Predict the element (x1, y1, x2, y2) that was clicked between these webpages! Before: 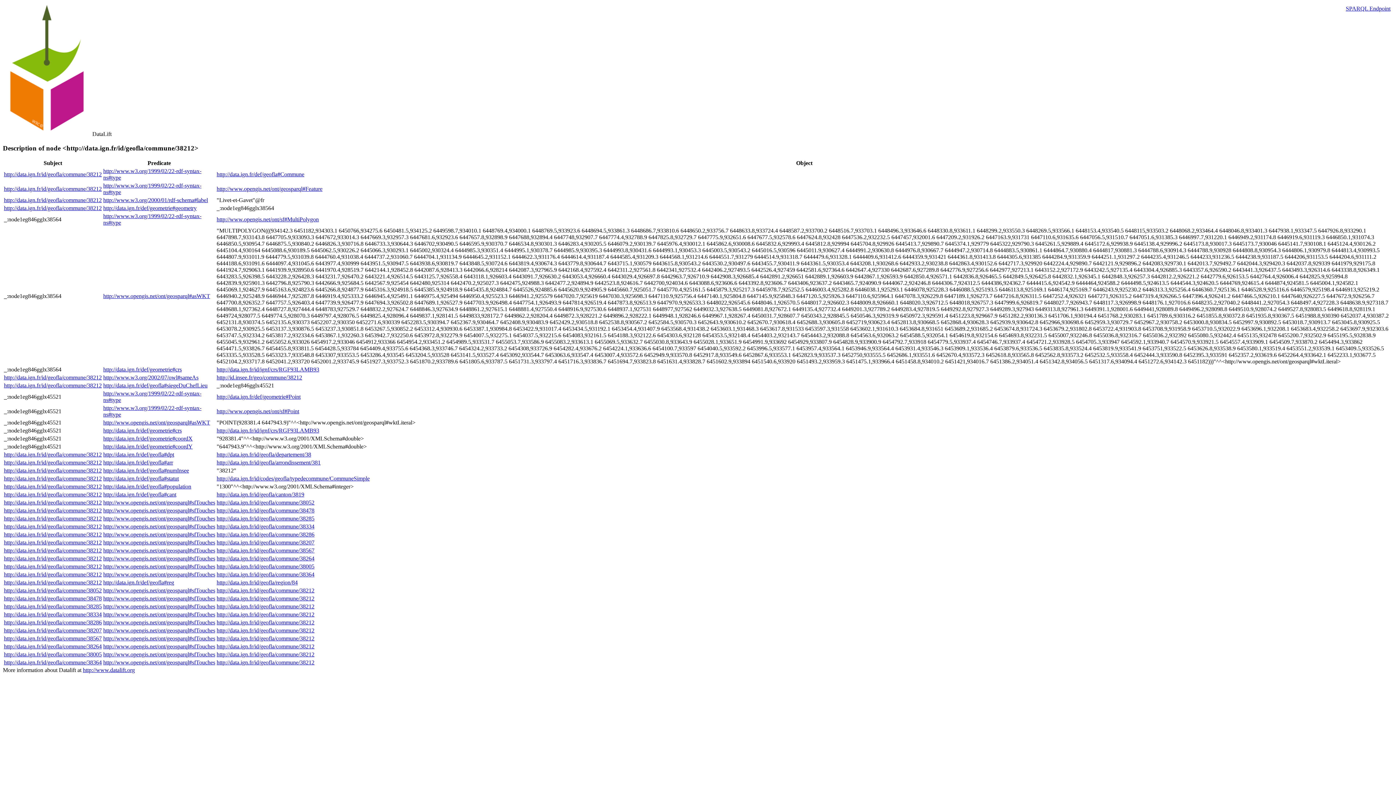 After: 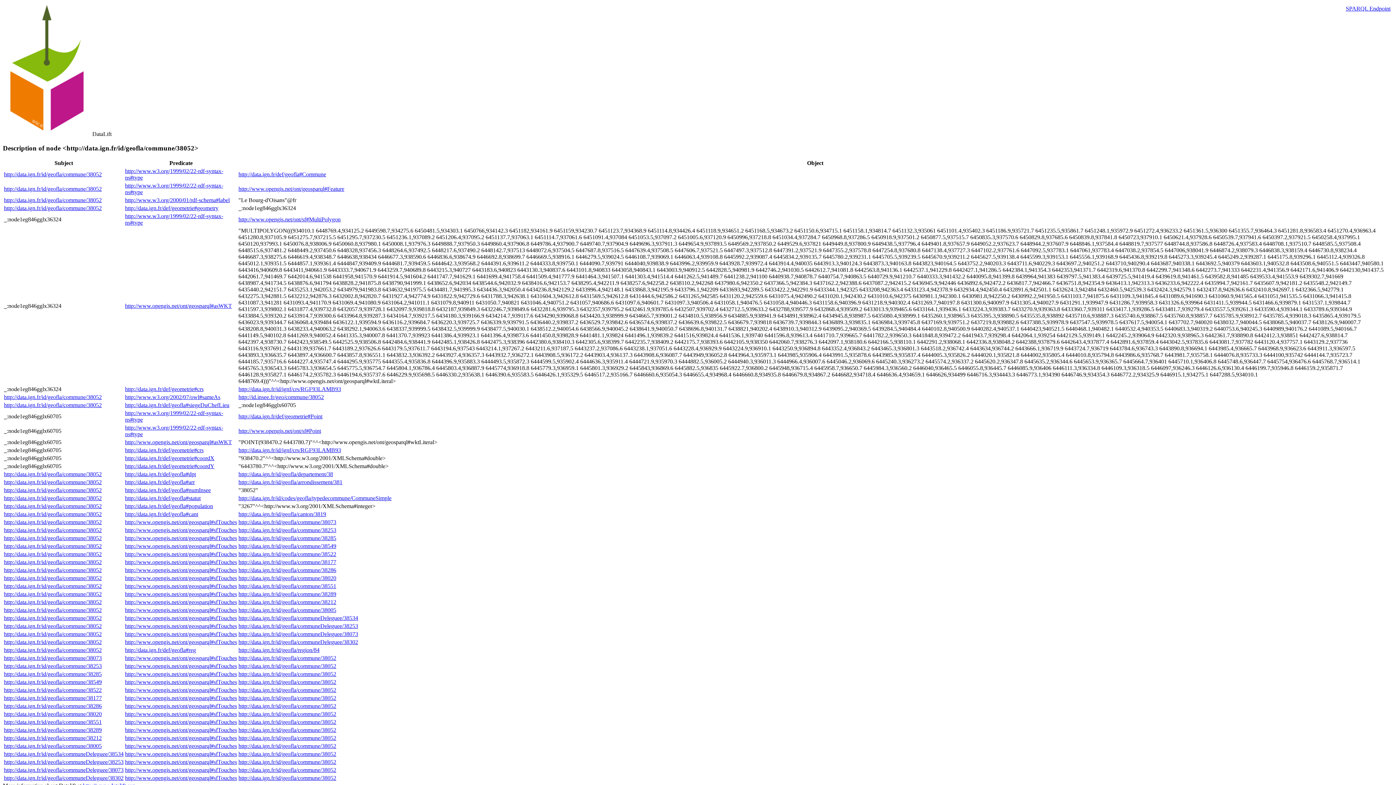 Action: bbox: (4, 587, 101, 593) label: http://data.ign.fr/id/geofla/commune/38052